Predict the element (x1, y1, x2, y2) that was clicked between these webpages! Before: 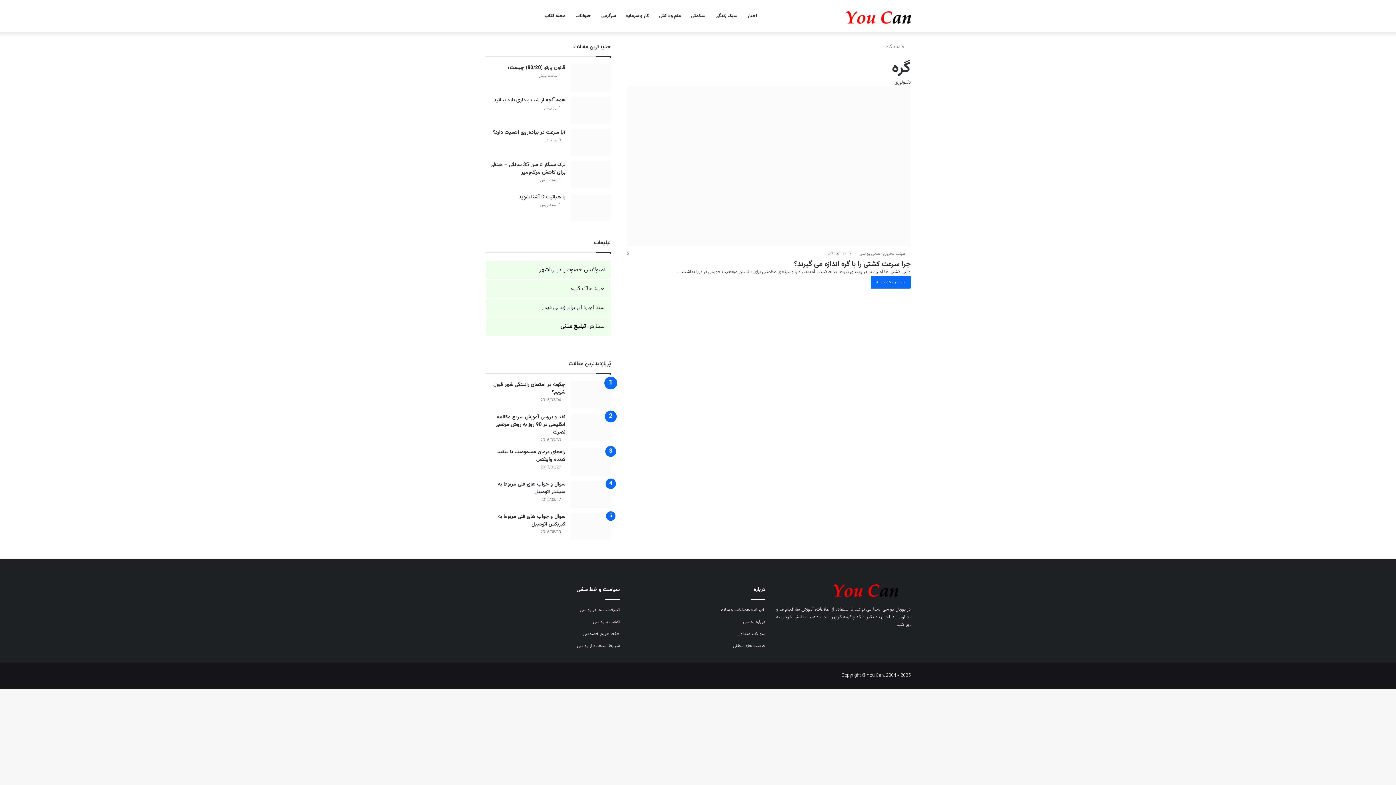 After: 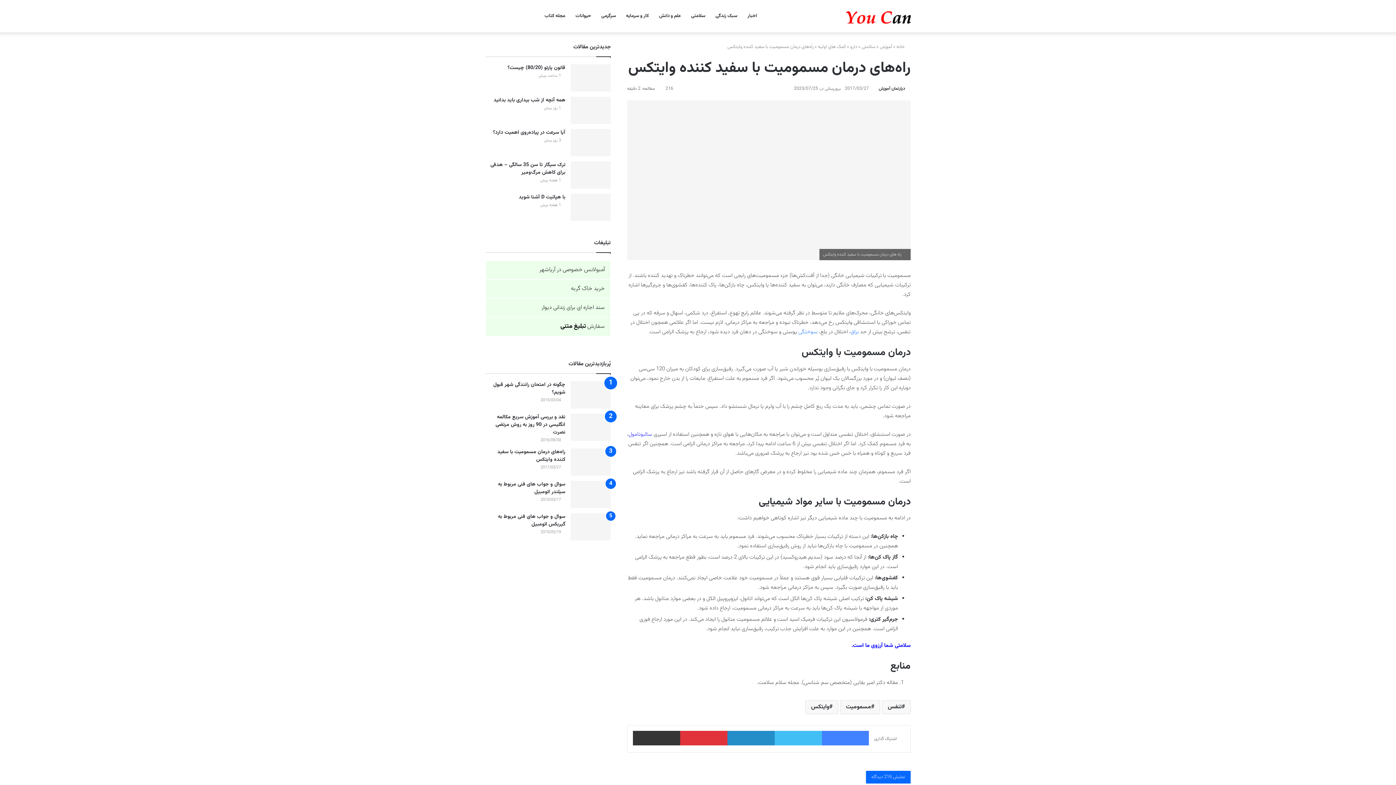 Action: label: راه‌های درمان مسمومیت با سفید کننده وایتکس bbox: (570, 448, 610, 476)